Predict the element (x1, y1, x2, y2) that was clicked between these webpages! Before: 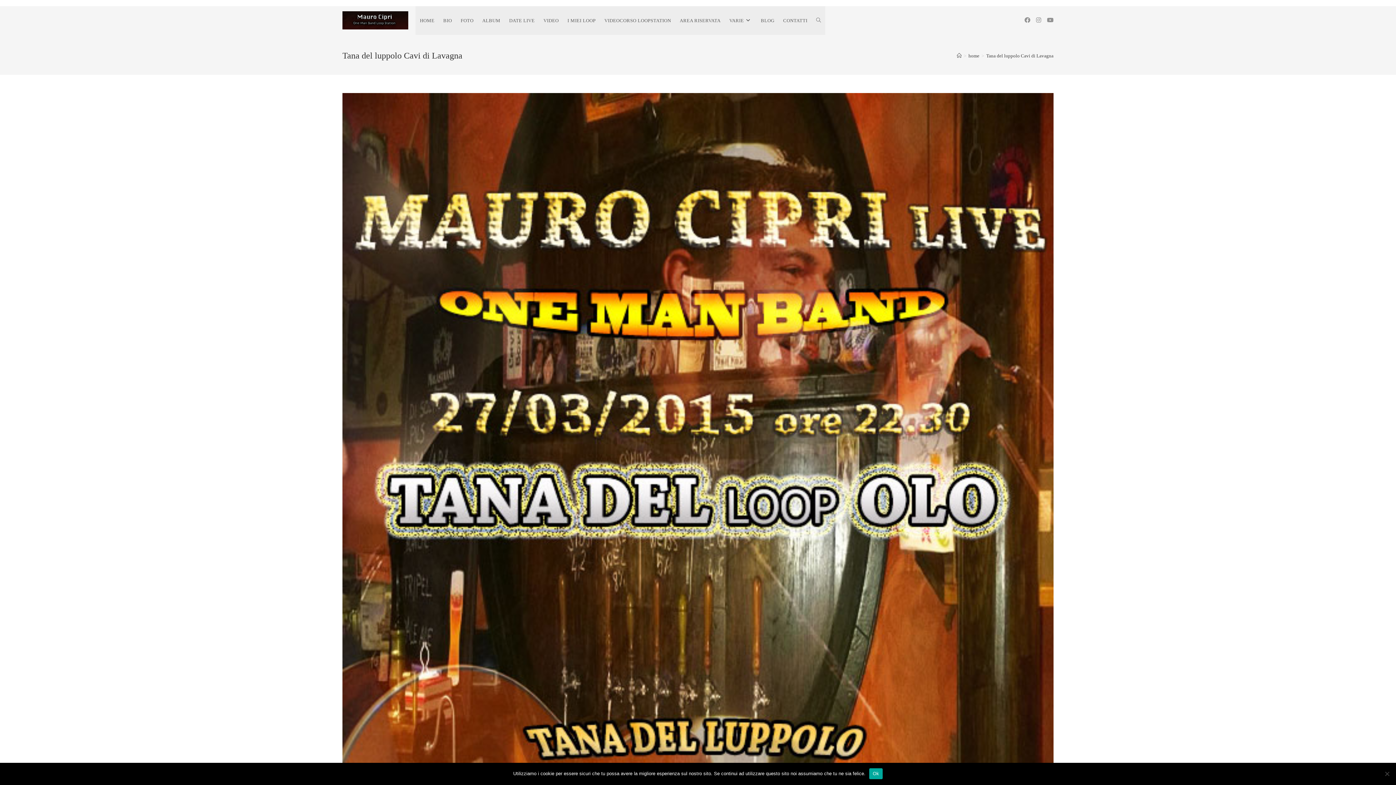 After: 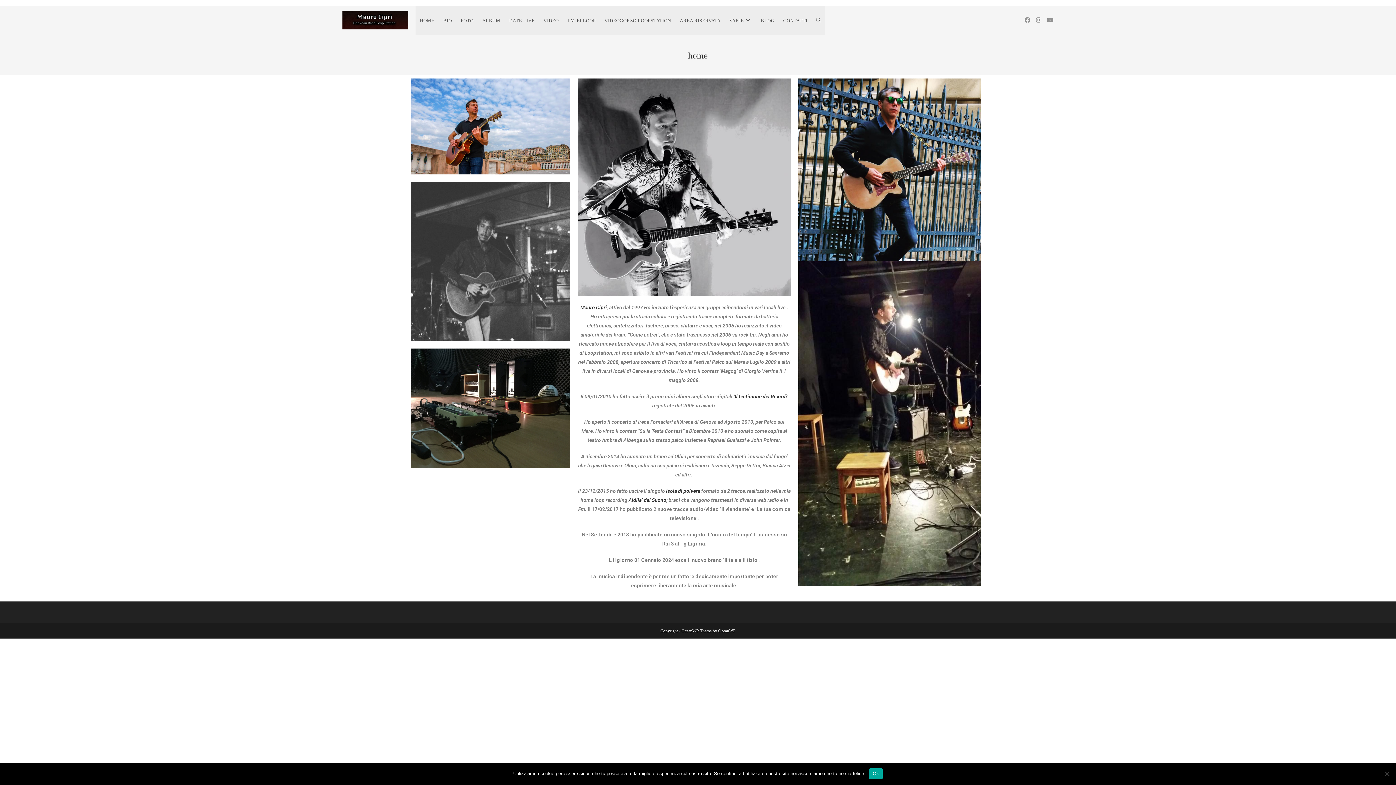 Action: bbox: (342, 17, 408, 22)